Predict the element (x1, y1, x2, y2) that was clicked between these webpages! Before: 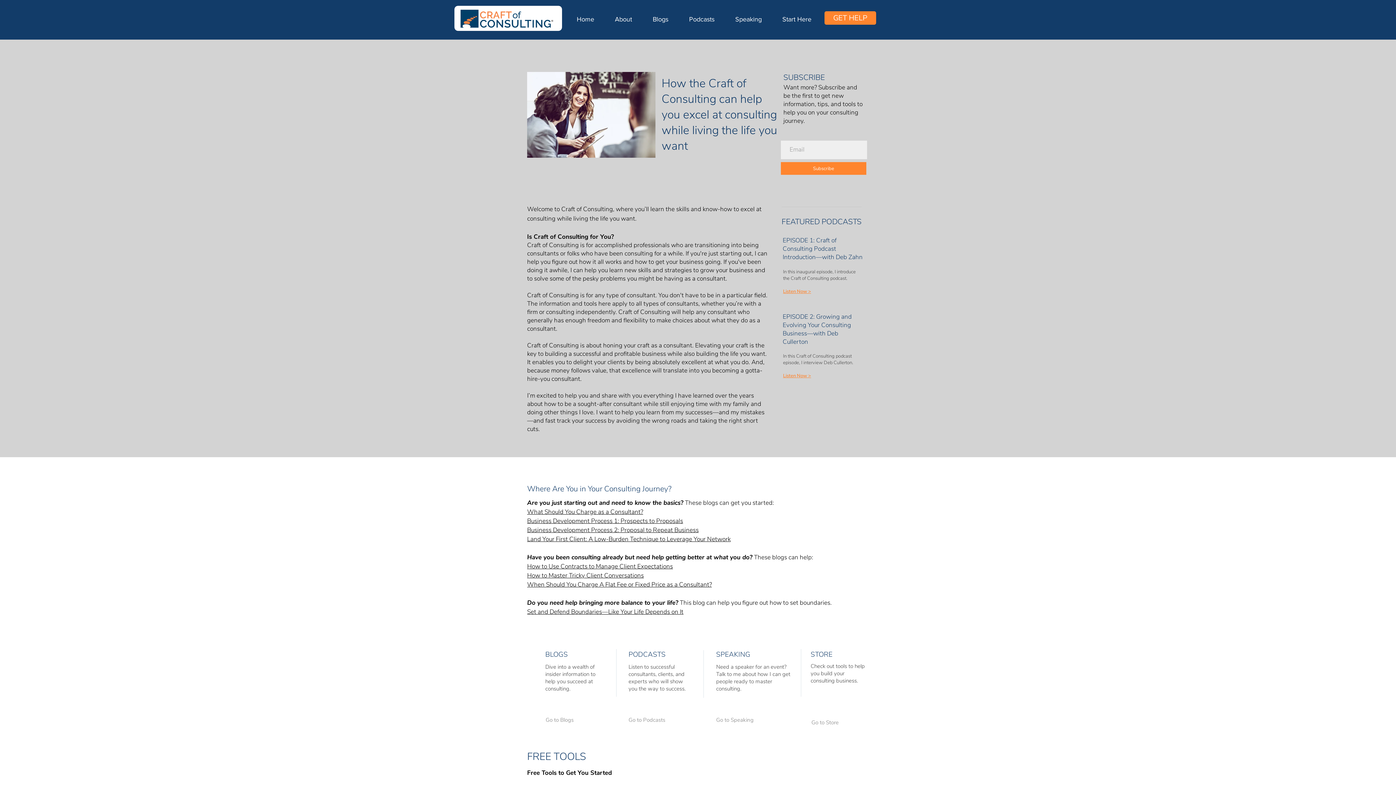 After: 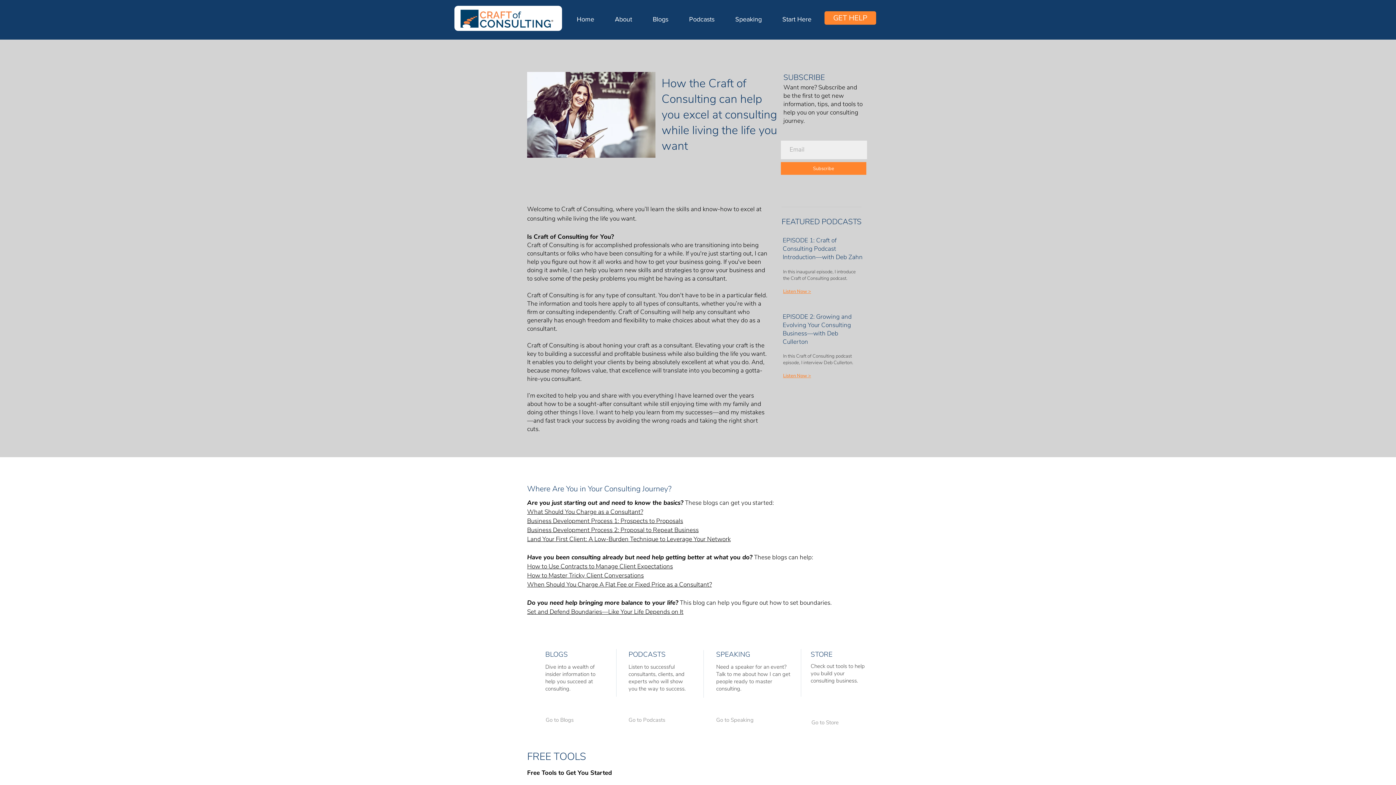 Action: bbox: (527, 526, 698, 534) label: Business Development Process 2: Proposal to Repeat Business